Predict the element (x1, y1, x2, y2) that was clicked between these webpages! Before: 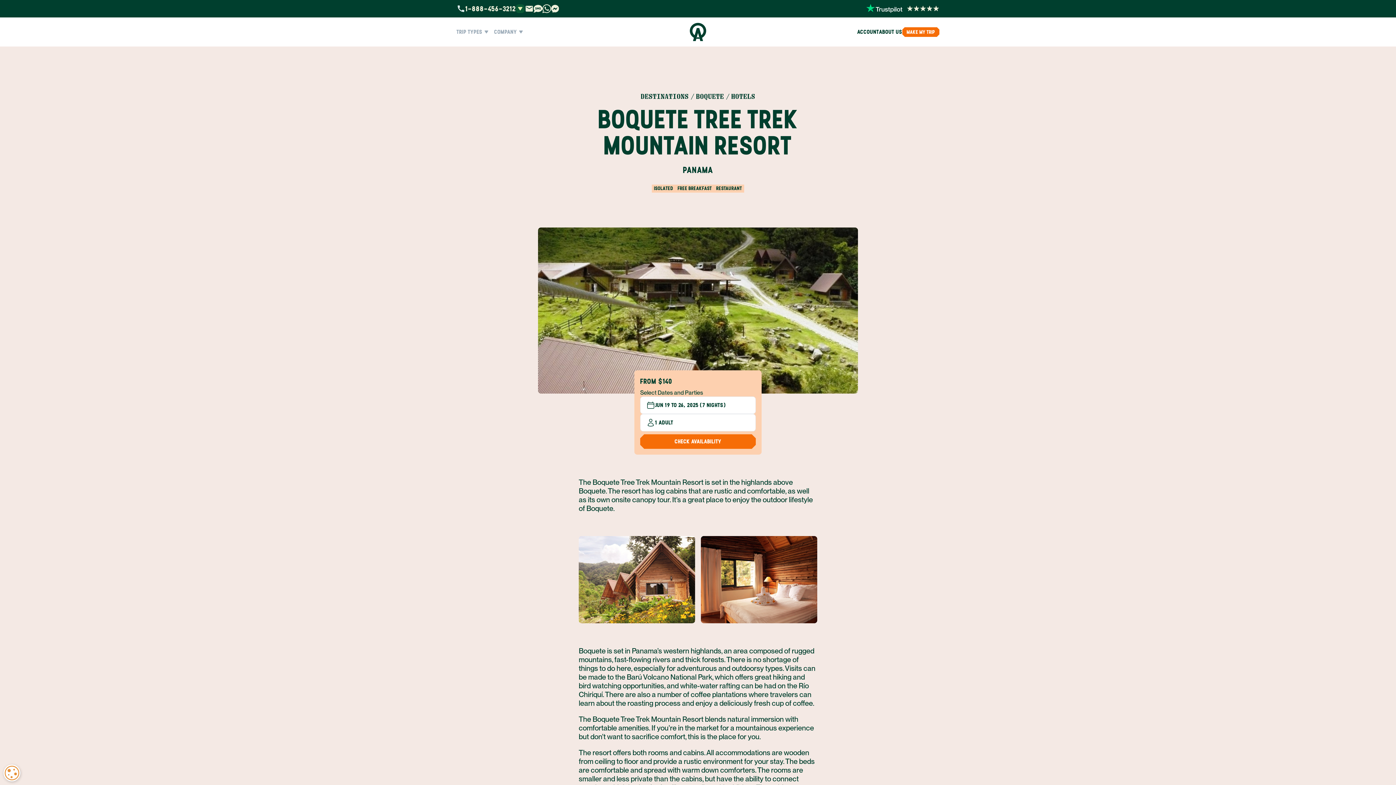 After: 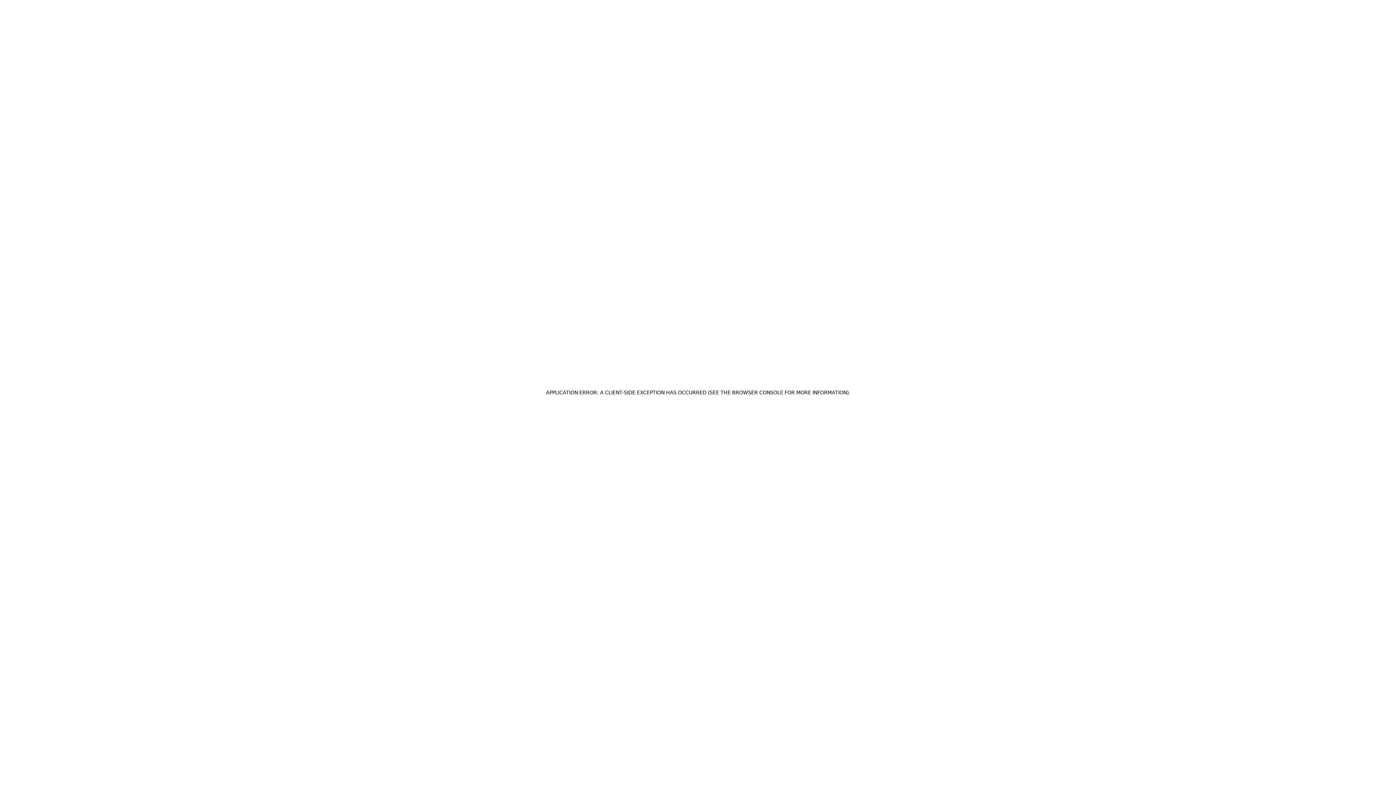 Action: label: JUN 19 TO 26, 2025 (7 NIGHTS) bbox: (640, 396, 756, 414)